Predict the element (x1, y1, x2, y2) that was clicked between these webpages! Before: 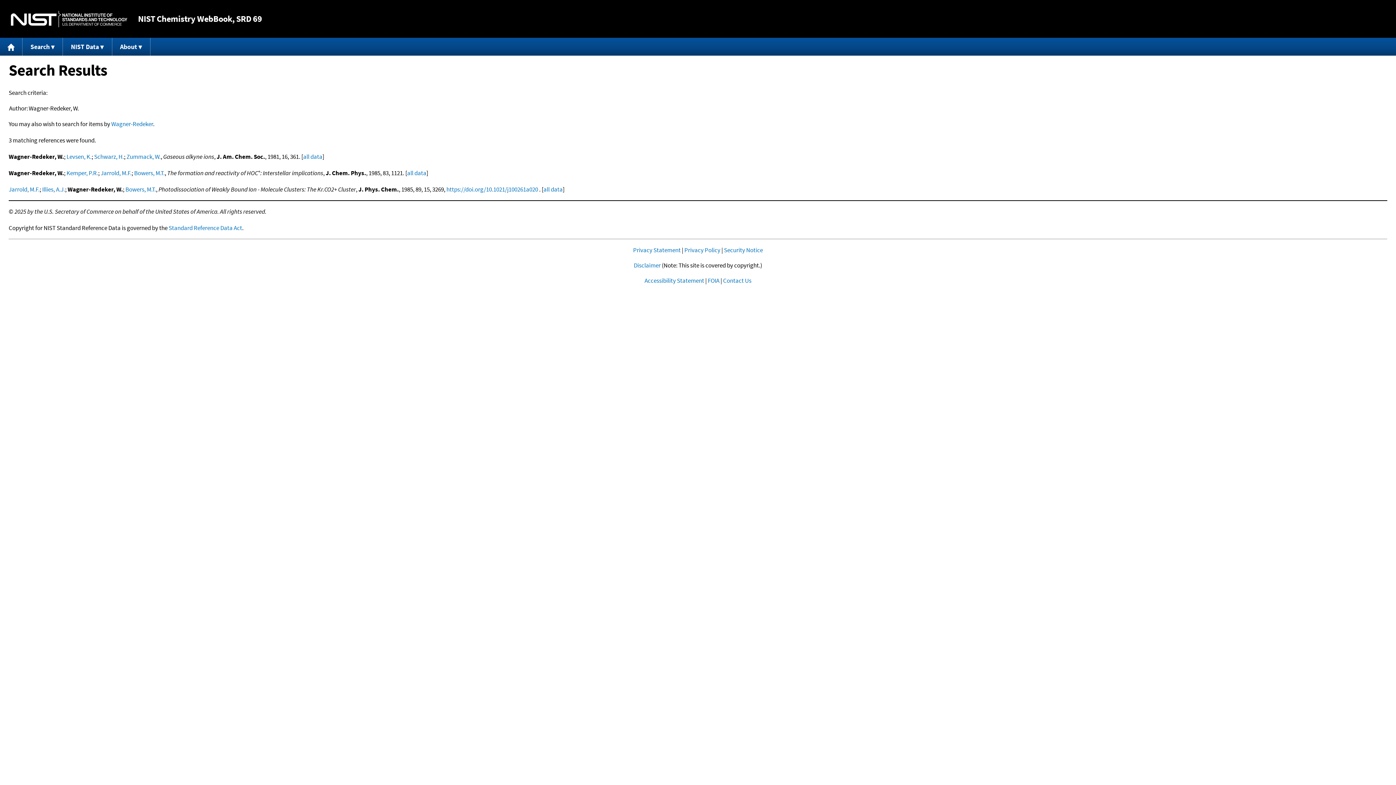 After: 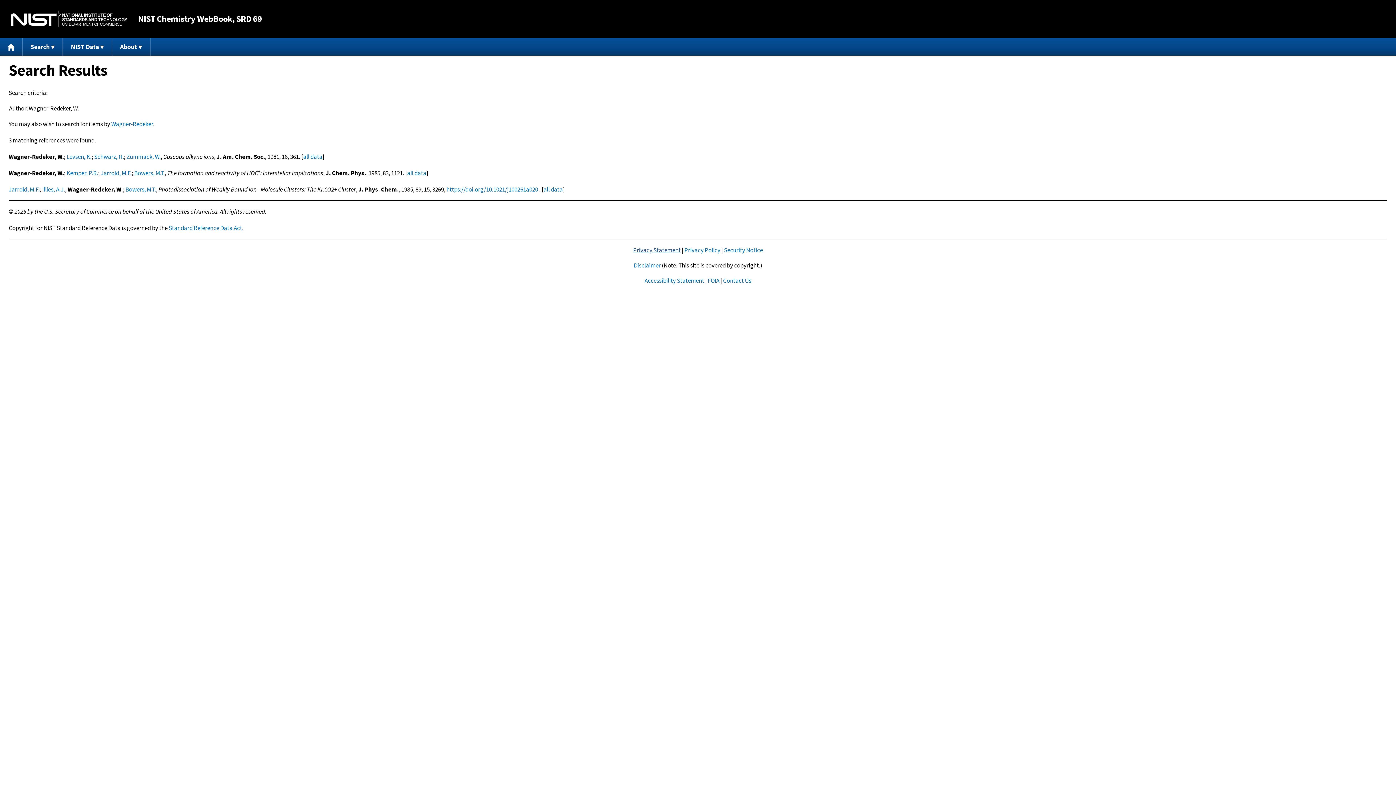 Action: label: Privacy Statement bbox: (633, 246, 680, 254)